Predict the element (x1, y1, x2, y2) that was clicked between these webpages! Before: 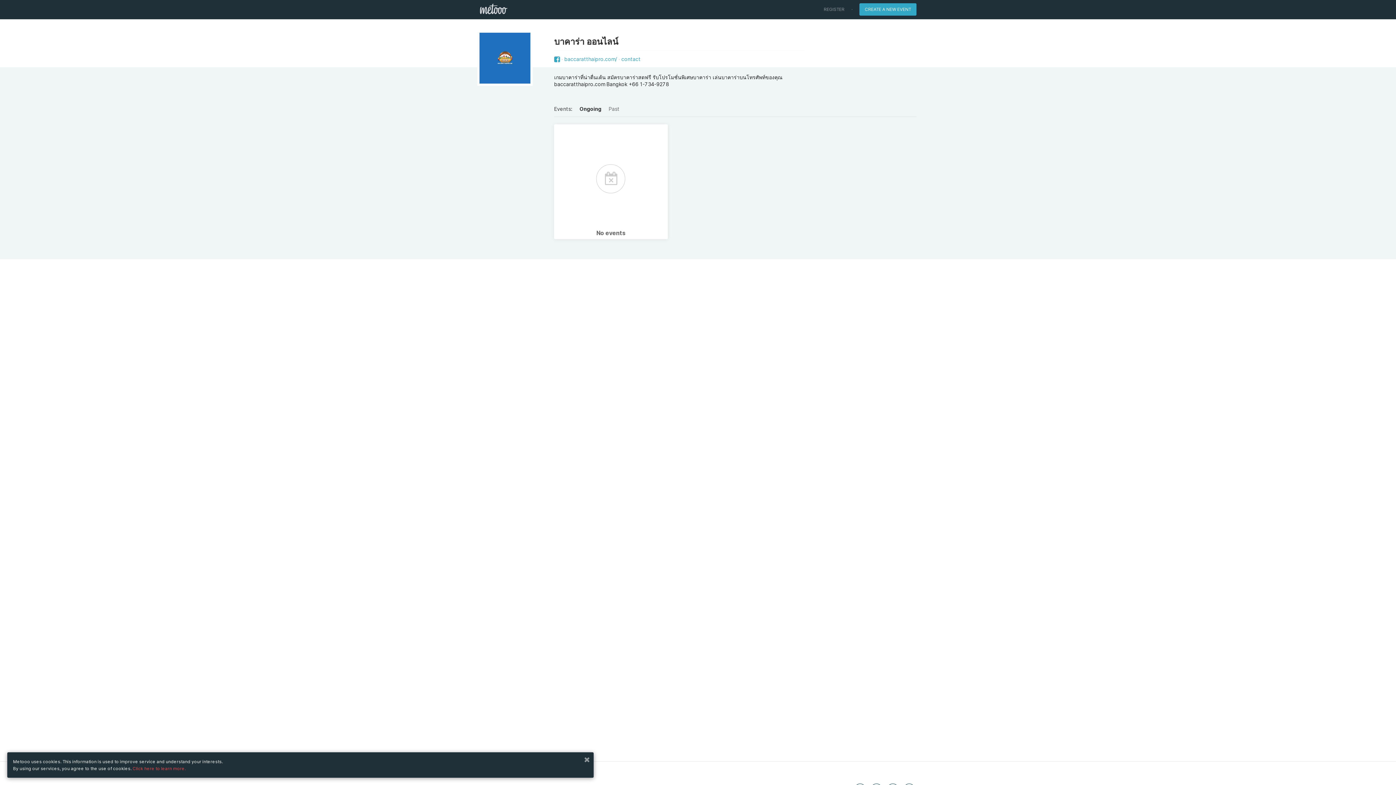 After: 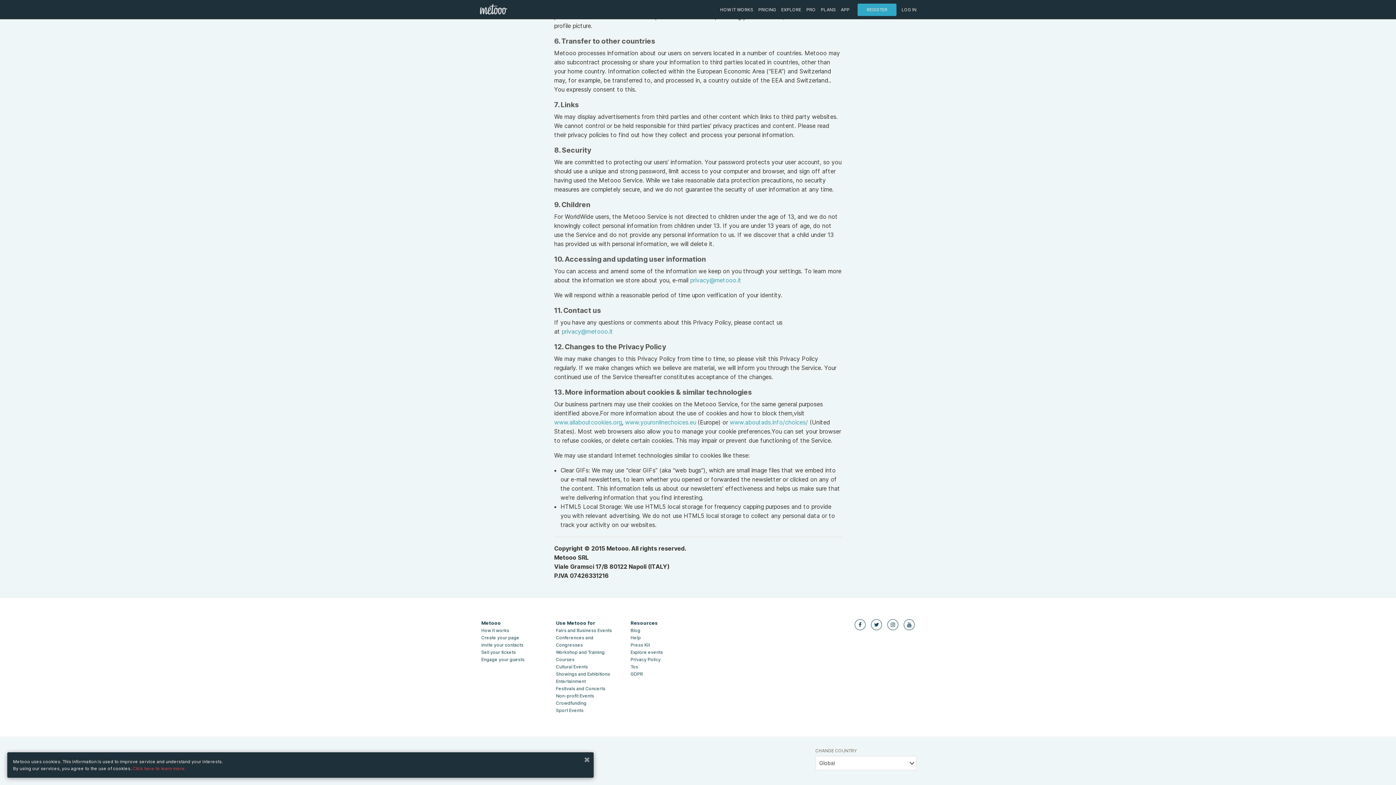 Action: label: Click here to learn more. bbox: (132, 766, 185, 771)